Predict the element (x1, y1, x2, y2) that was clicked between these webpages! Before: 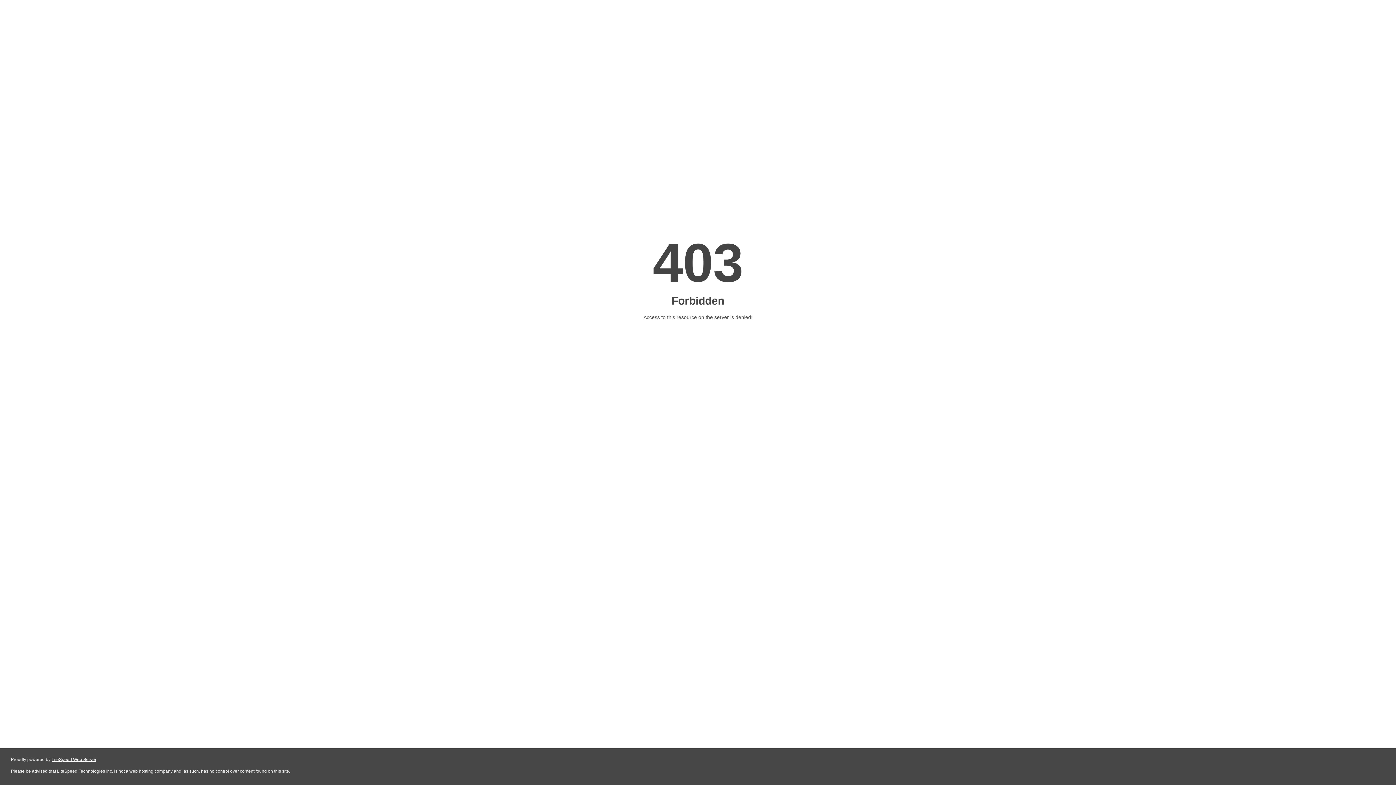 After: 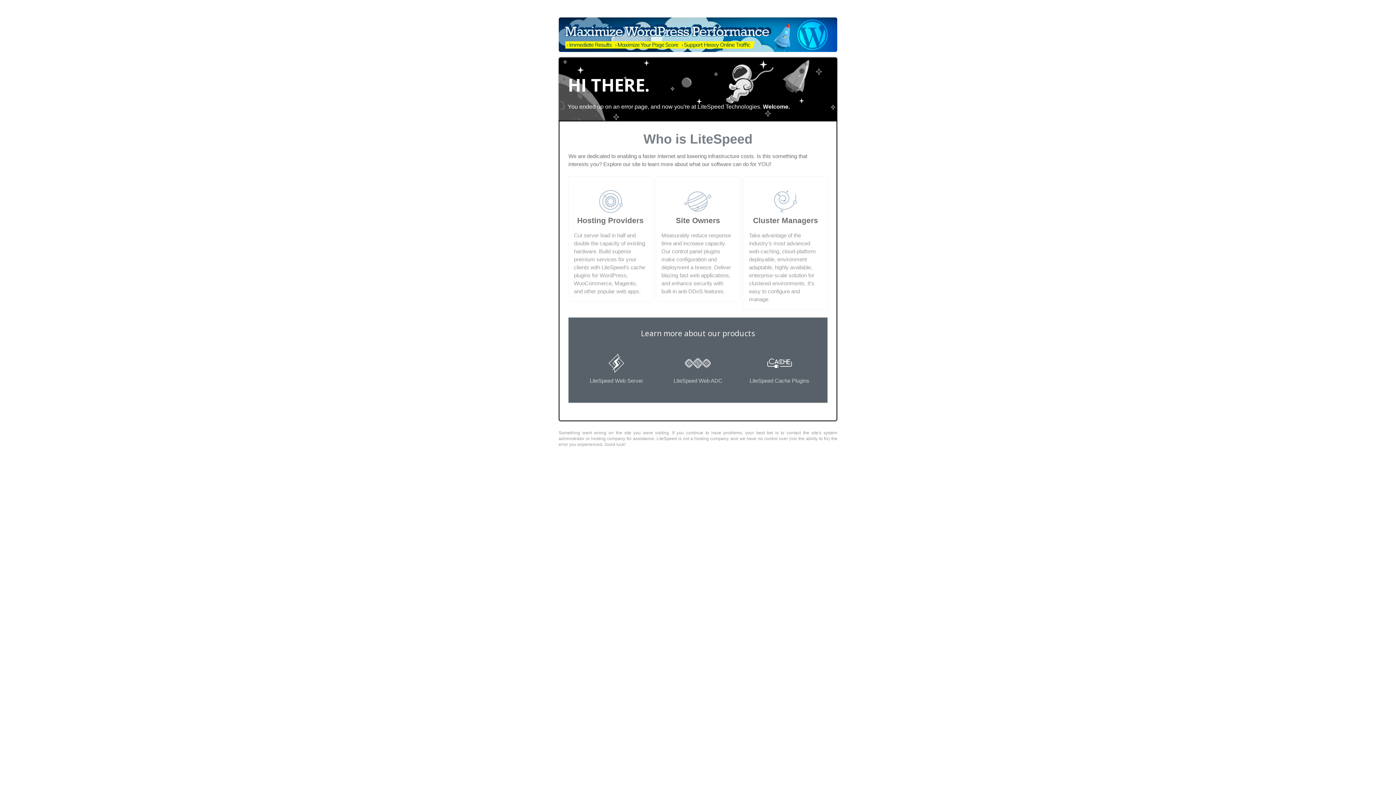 Action: bbox: (51, 757, 96, 762) label: LiteSpeed Web Server